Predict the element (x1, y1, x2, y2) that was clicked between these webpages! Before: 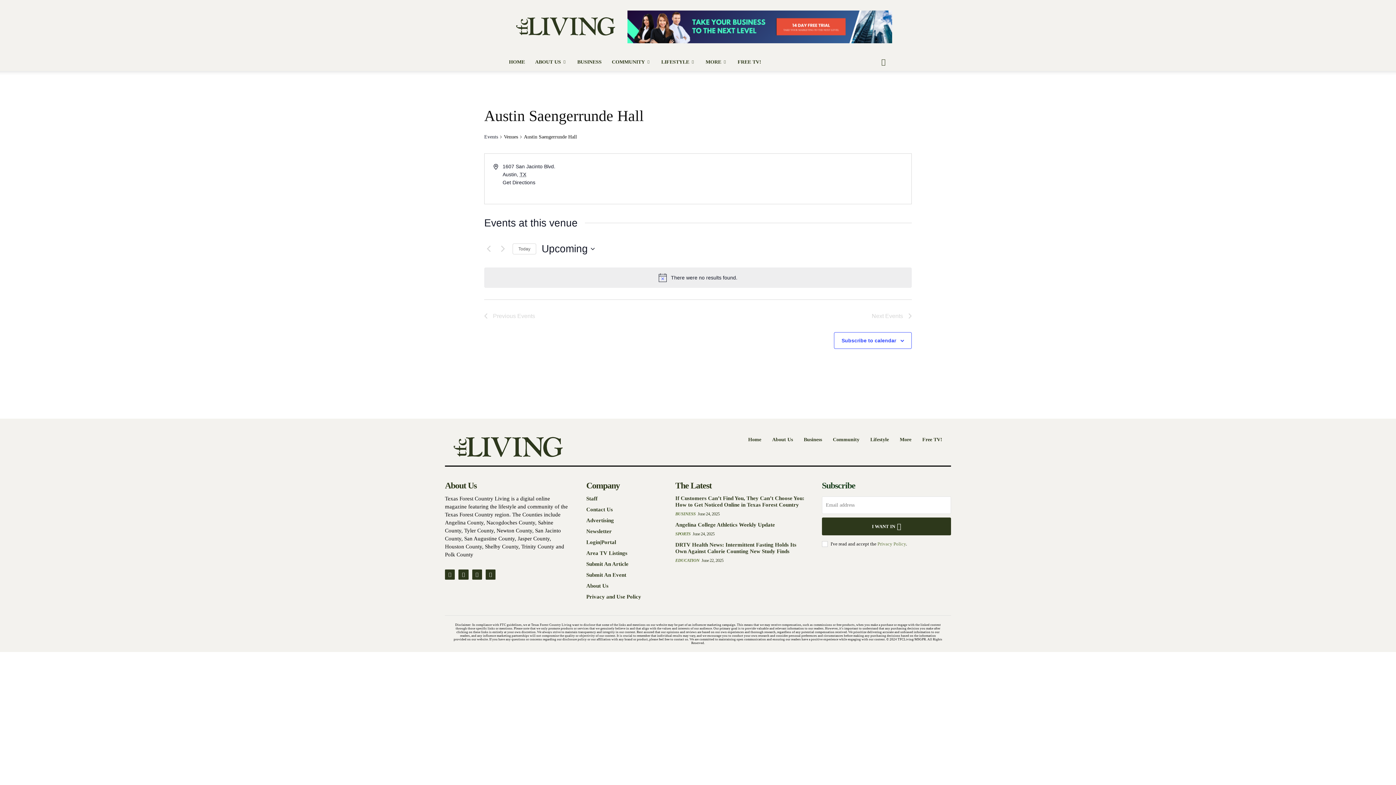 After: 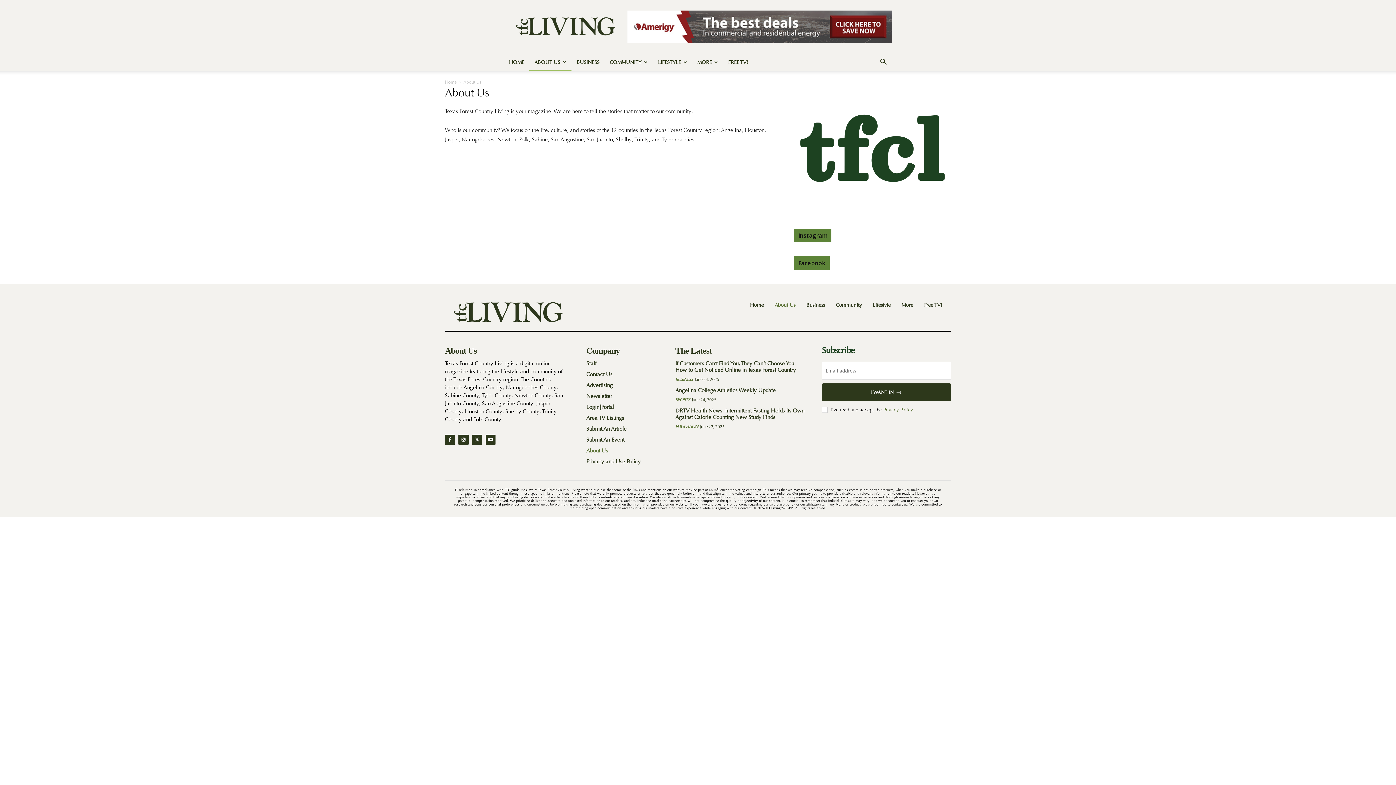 Action: label: About Us bbox: (586, 583, 658, 589)